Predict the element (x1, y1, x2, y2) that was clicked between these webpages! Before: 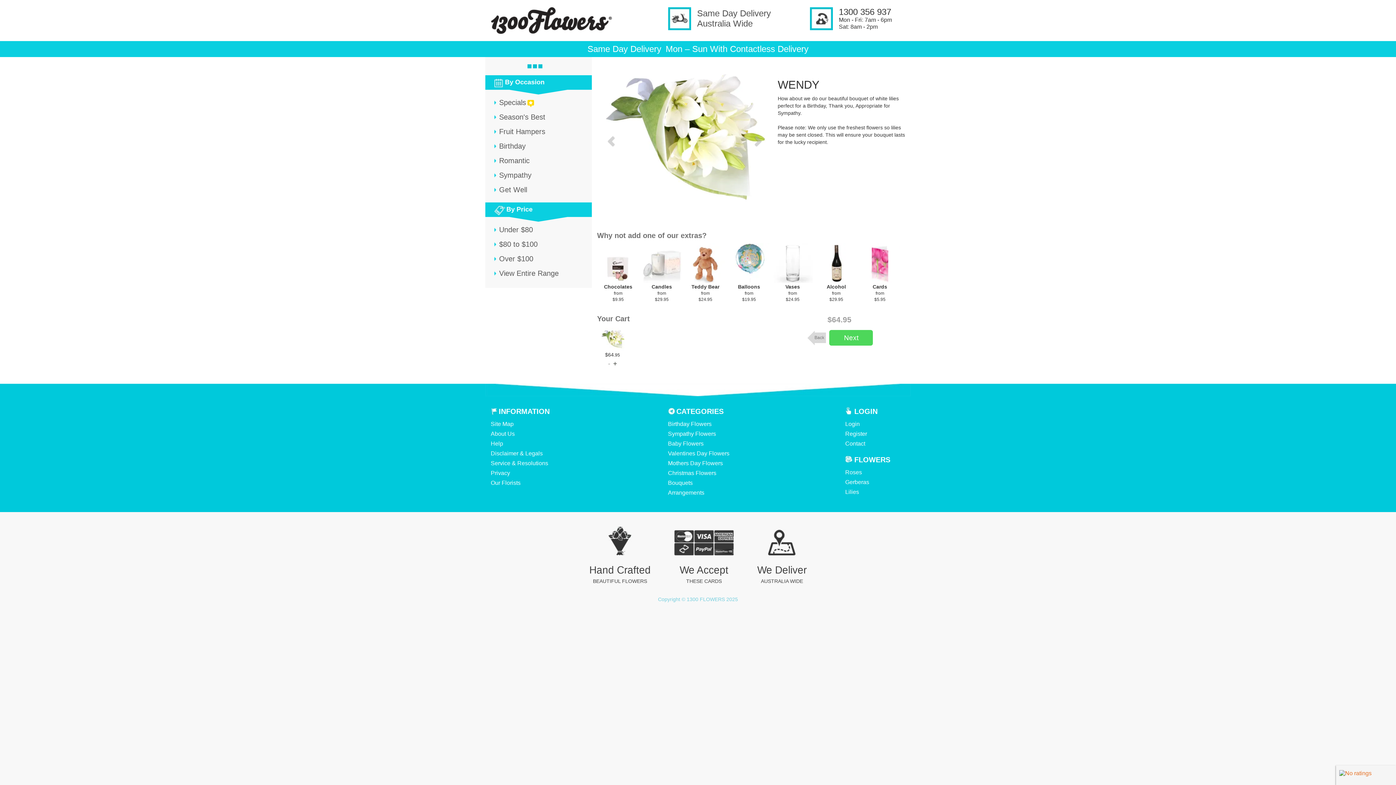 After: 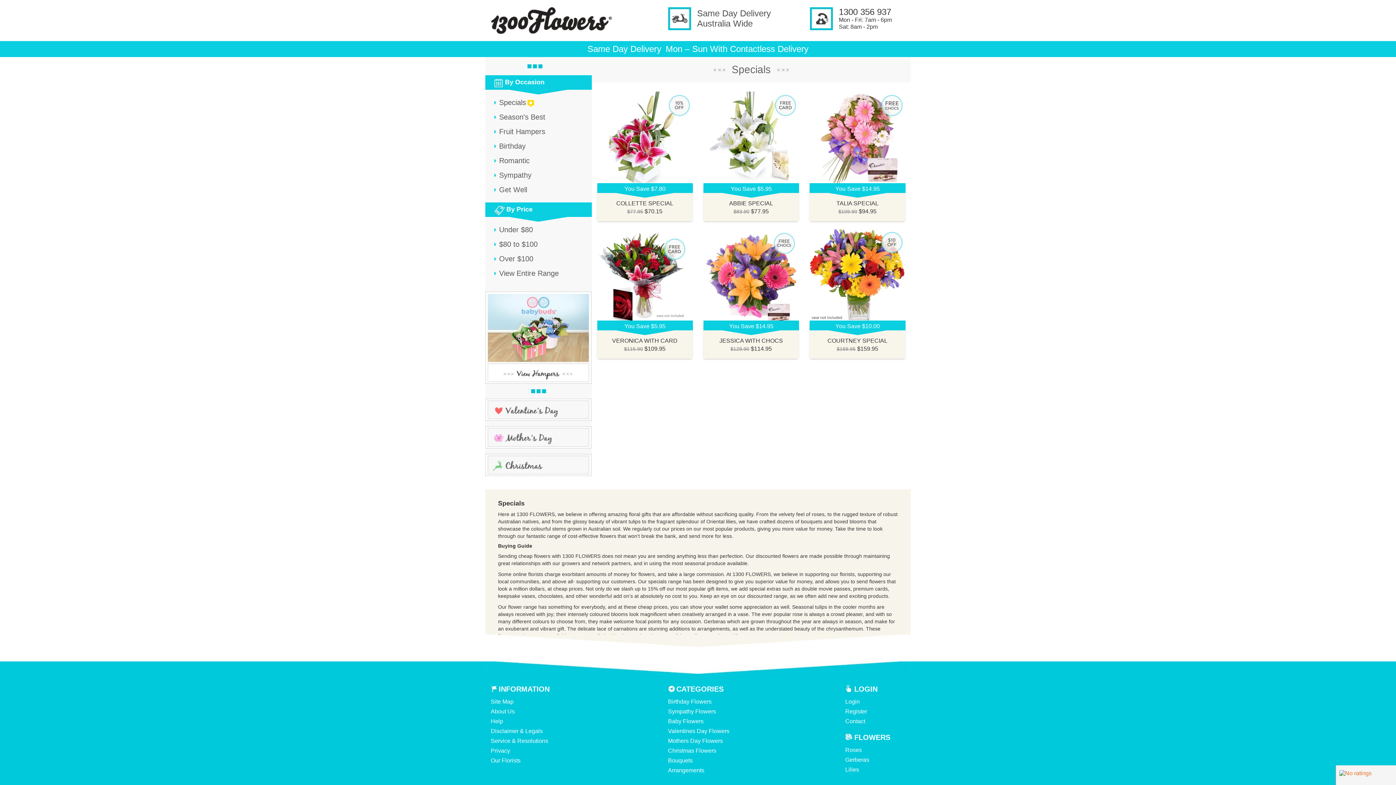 Action: bbox: (494, 95, 591, 109) label: Specials